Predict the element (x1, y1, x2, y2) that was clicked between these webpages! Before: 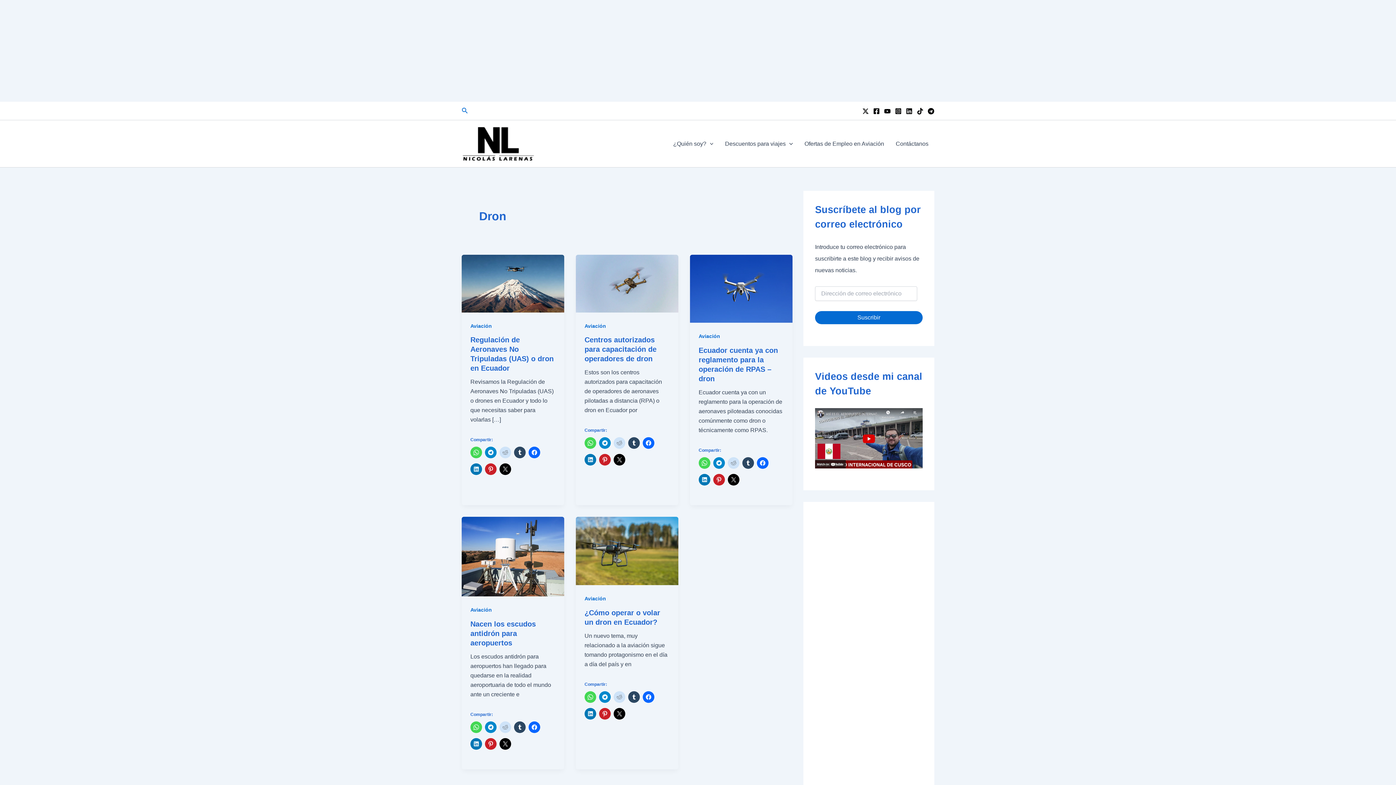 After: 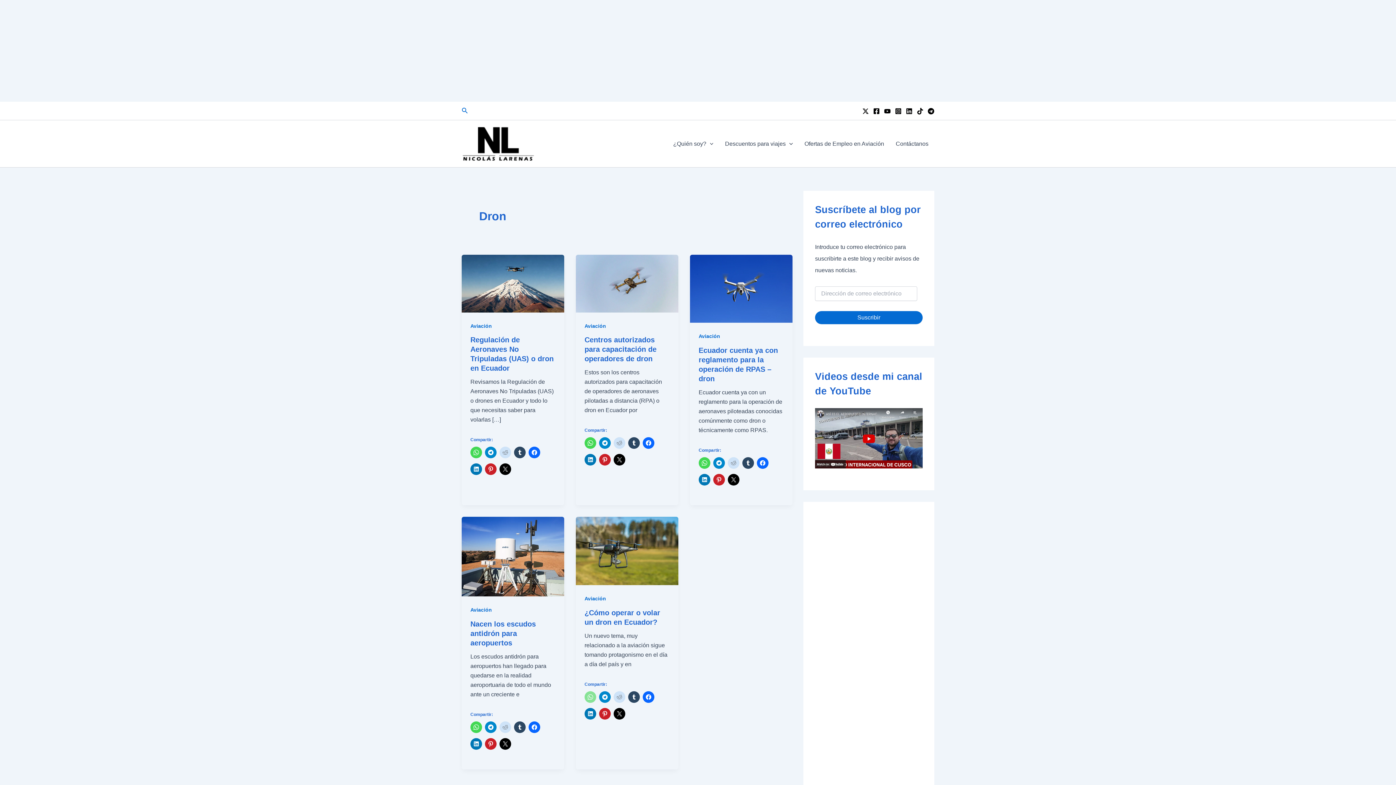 Action: bbox: (584, 691, 596, 703)